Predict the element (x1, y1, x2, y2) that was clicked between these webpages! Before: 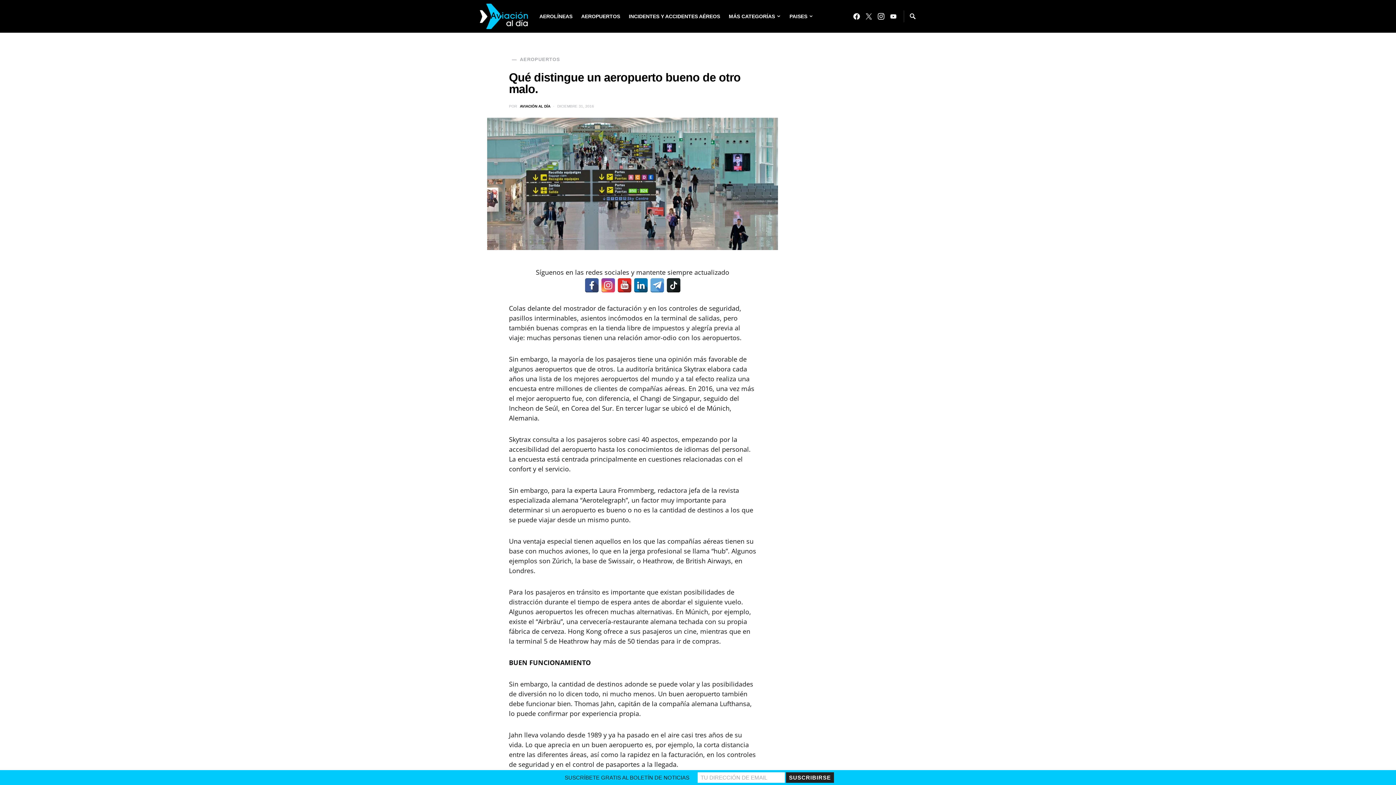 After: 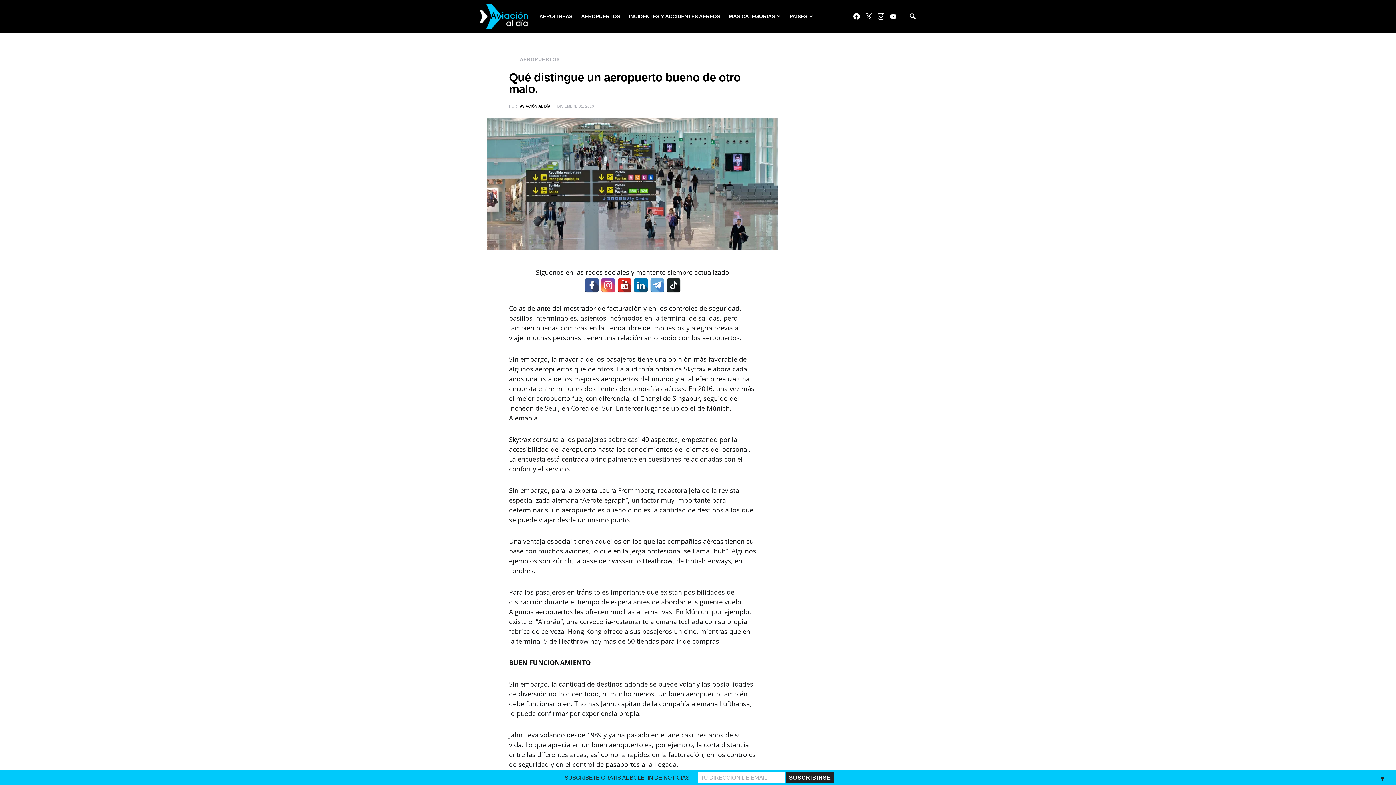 Action: bbox: (584, 278, 599, 292)